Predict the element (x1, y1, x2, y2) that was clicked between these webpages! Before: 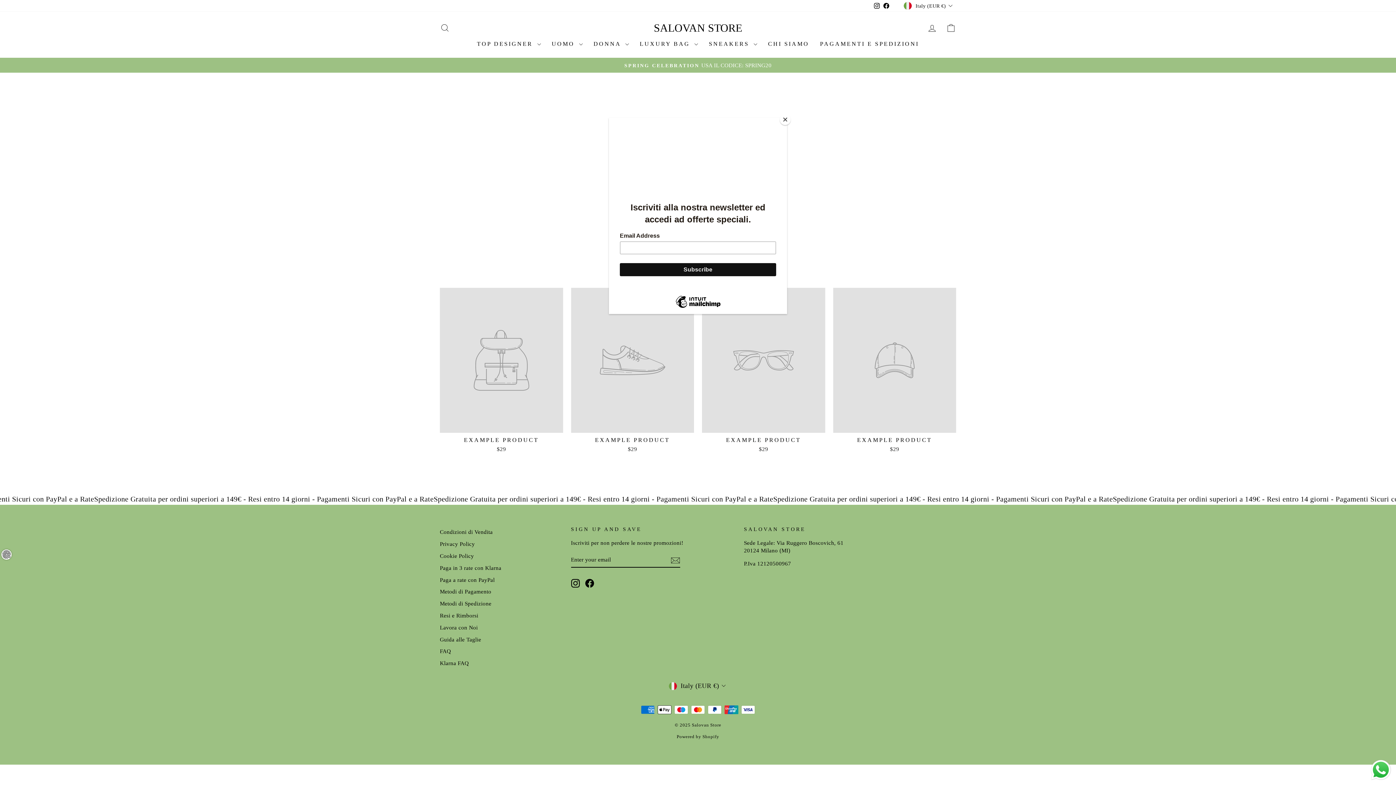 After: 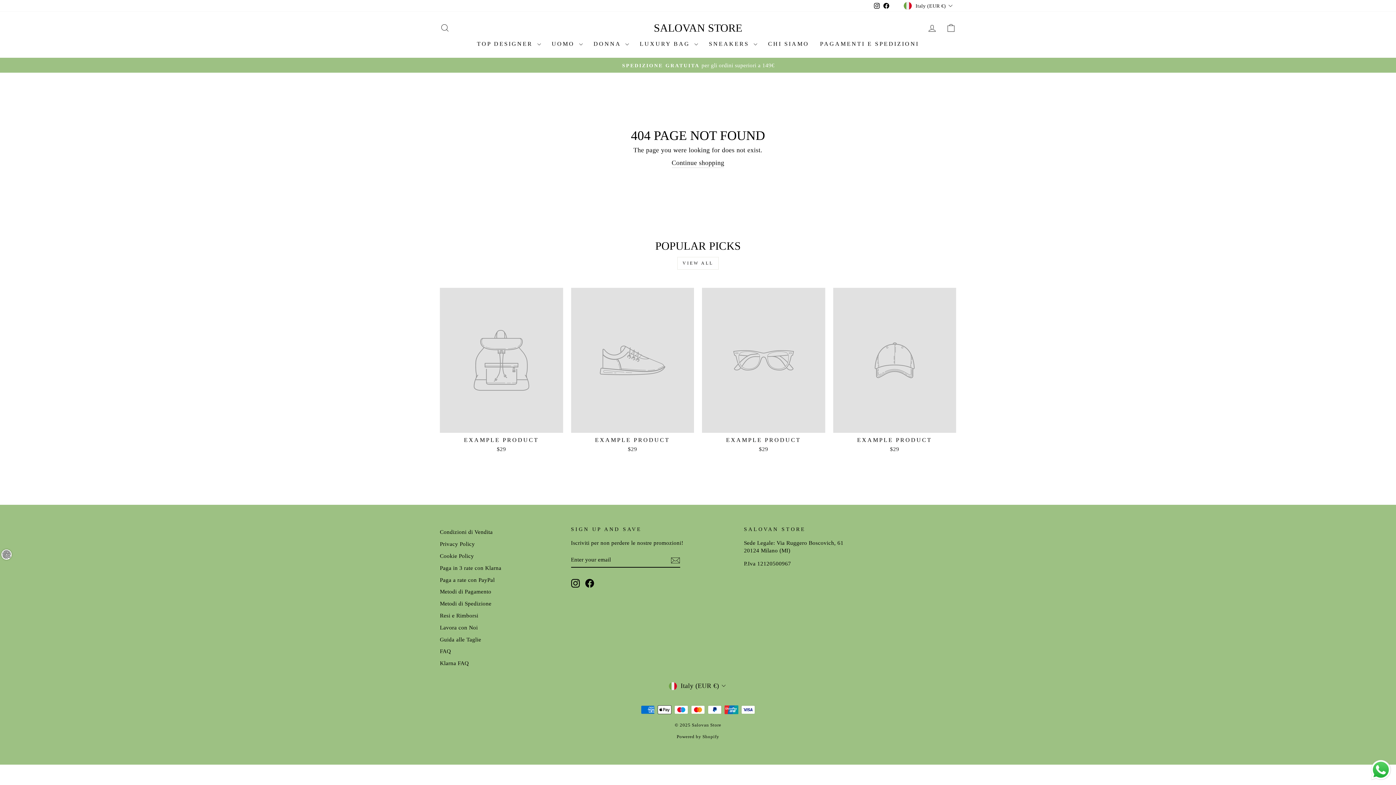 Action: label: Close bbox: (780, 114, 790, 125)